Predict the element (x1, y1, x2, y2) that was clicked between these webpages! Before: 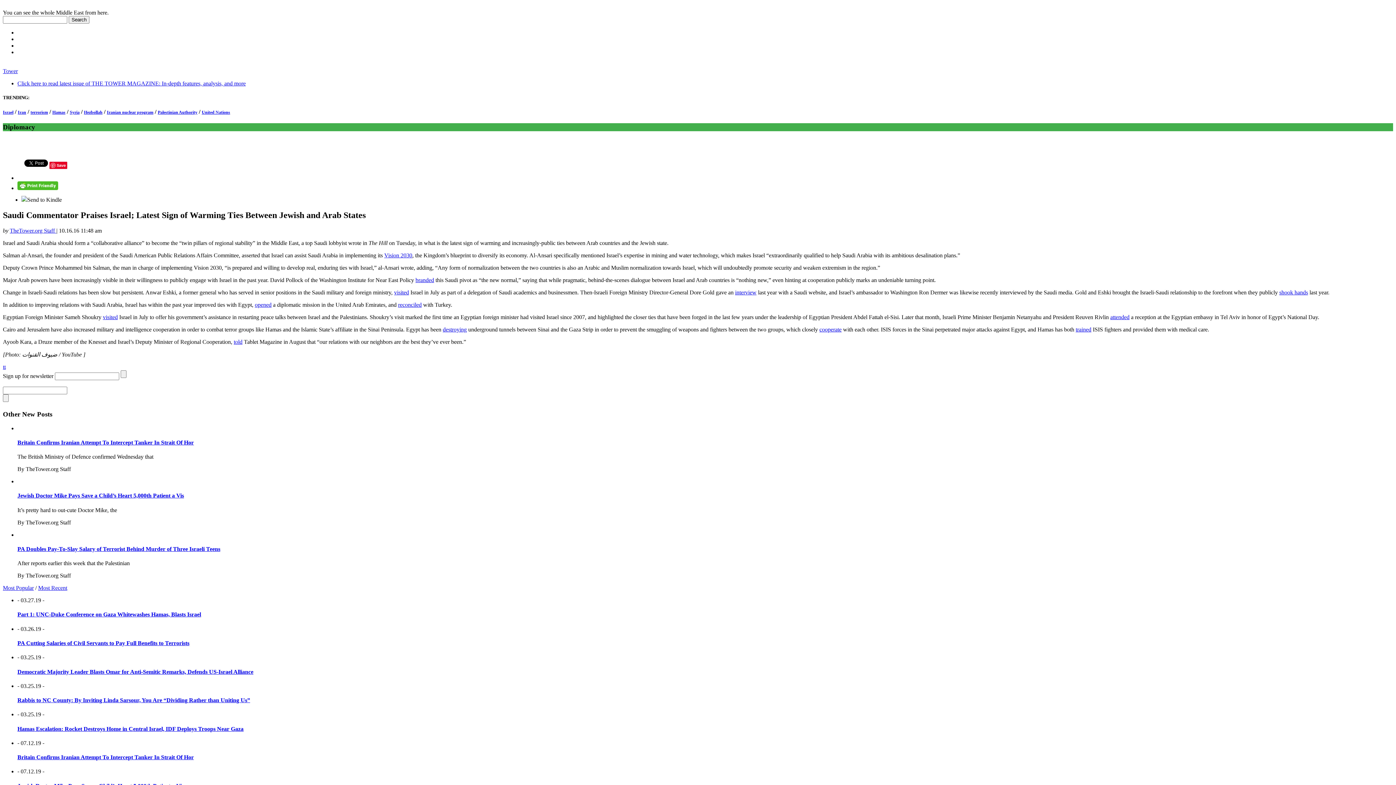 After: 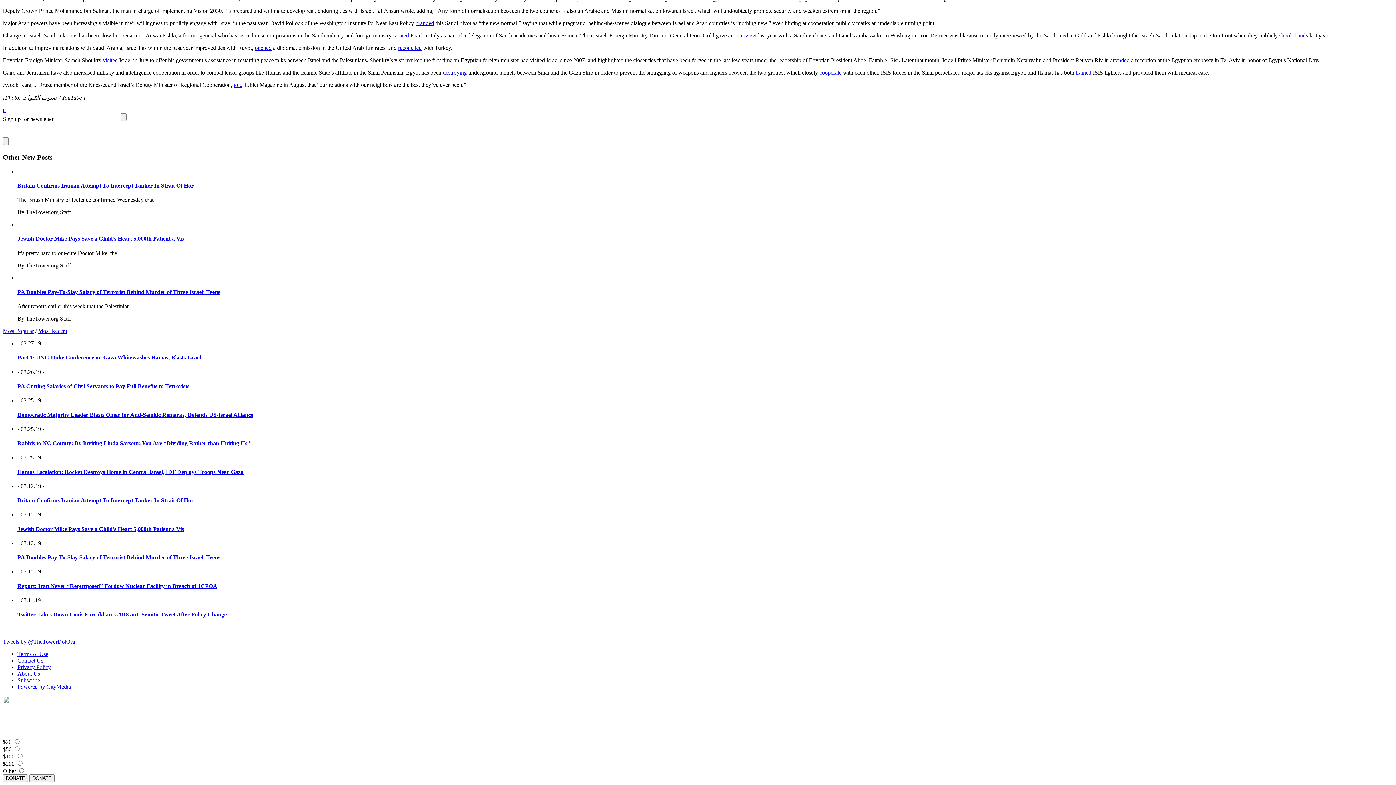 Action: label: Most Recent bbox: (38, 585, 67, 591)